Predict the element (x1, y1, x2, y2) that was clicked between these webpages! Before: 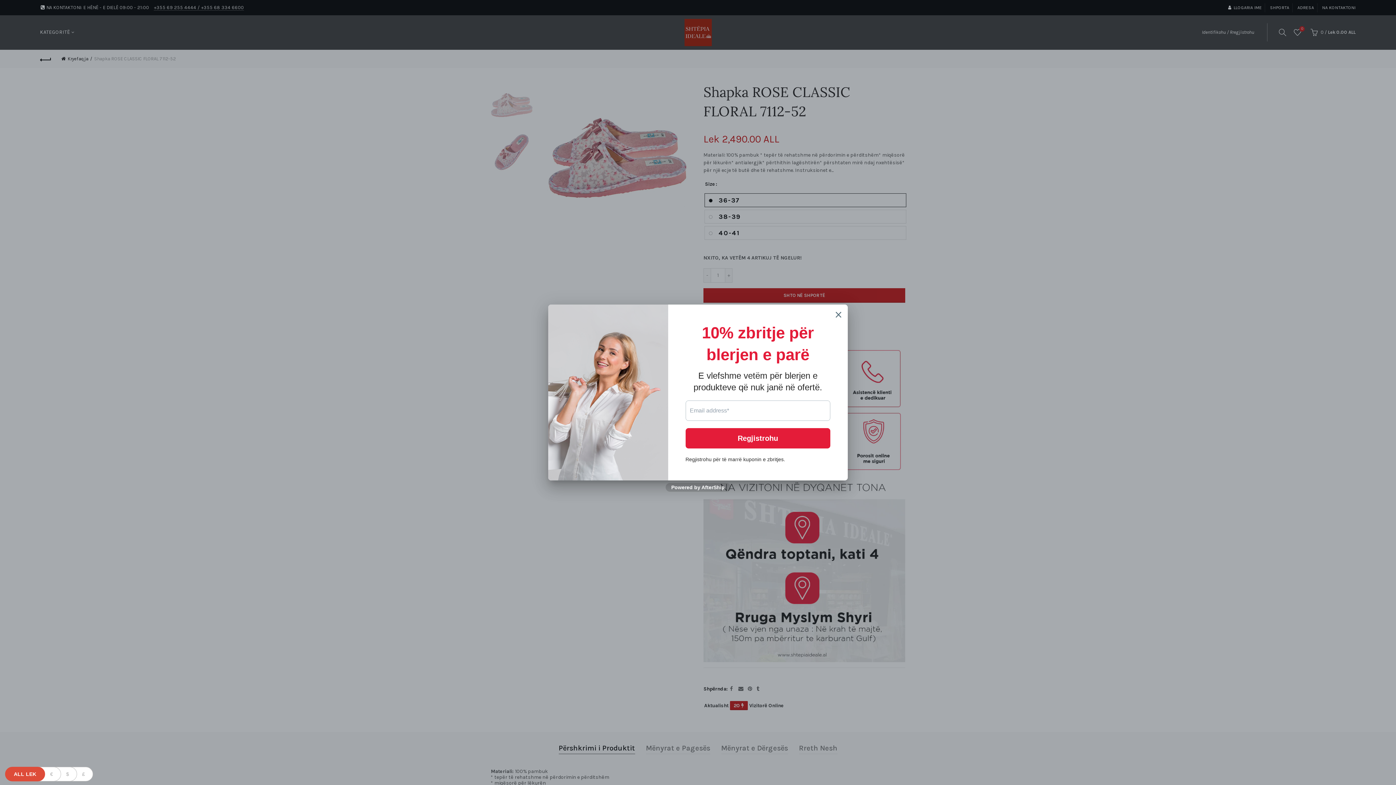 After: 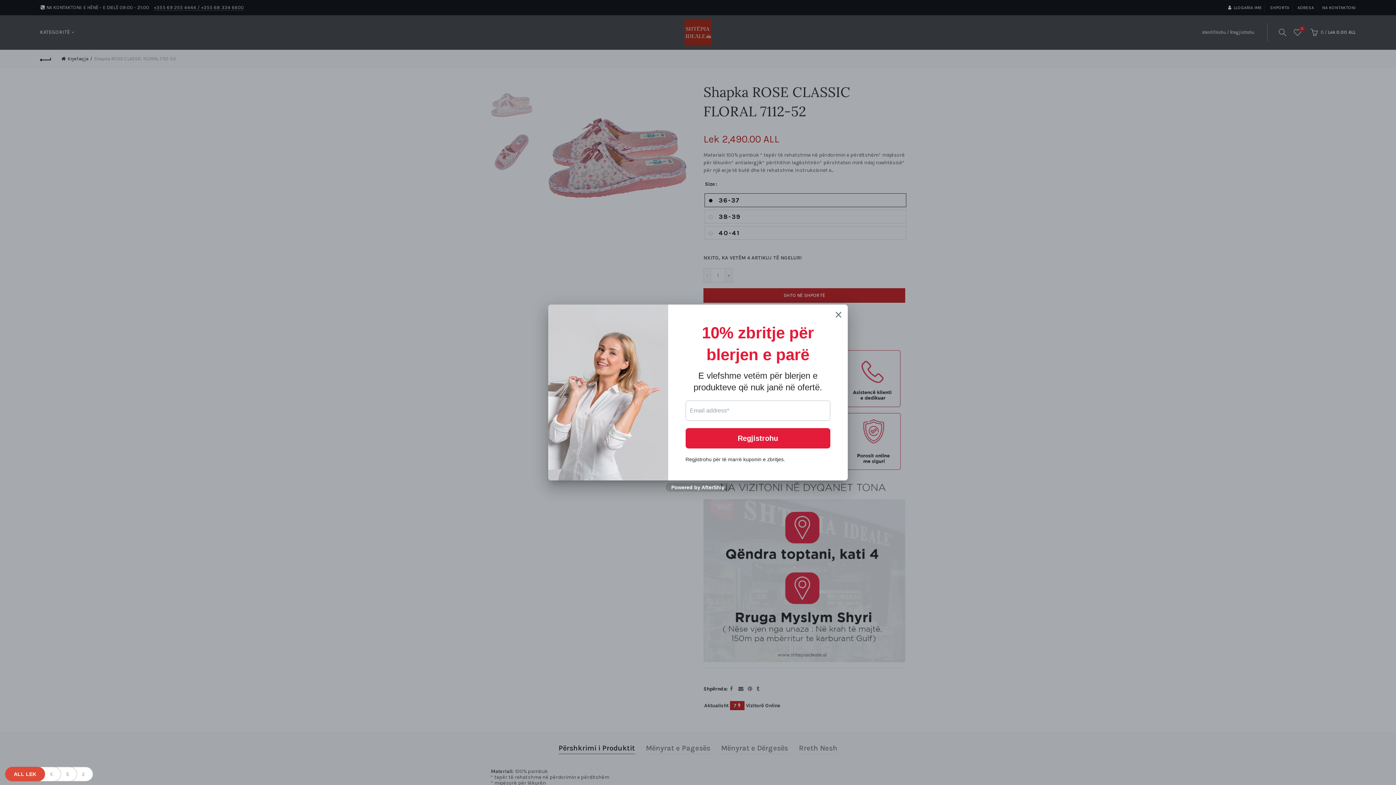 Action: bbox: (5, 767, 45, 781) label: ALL LEK